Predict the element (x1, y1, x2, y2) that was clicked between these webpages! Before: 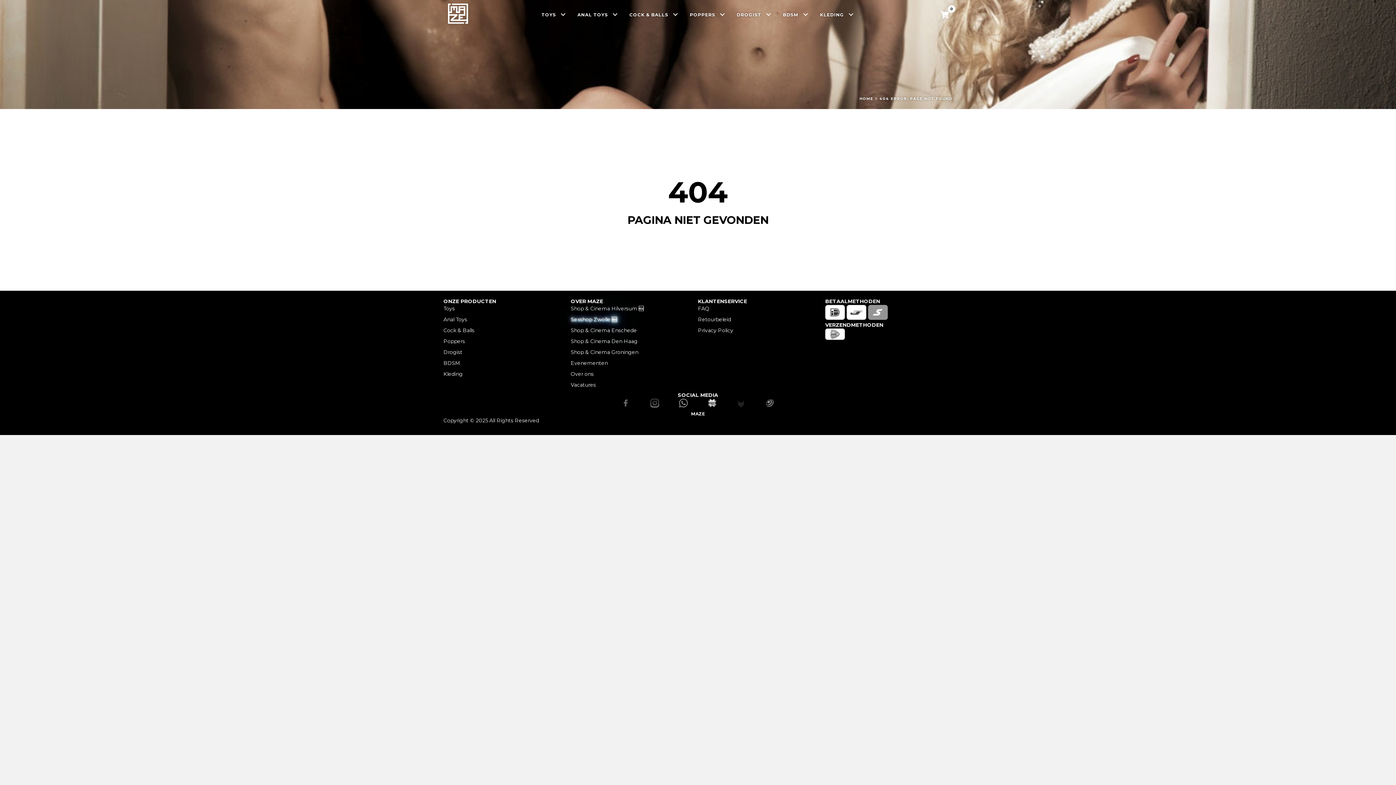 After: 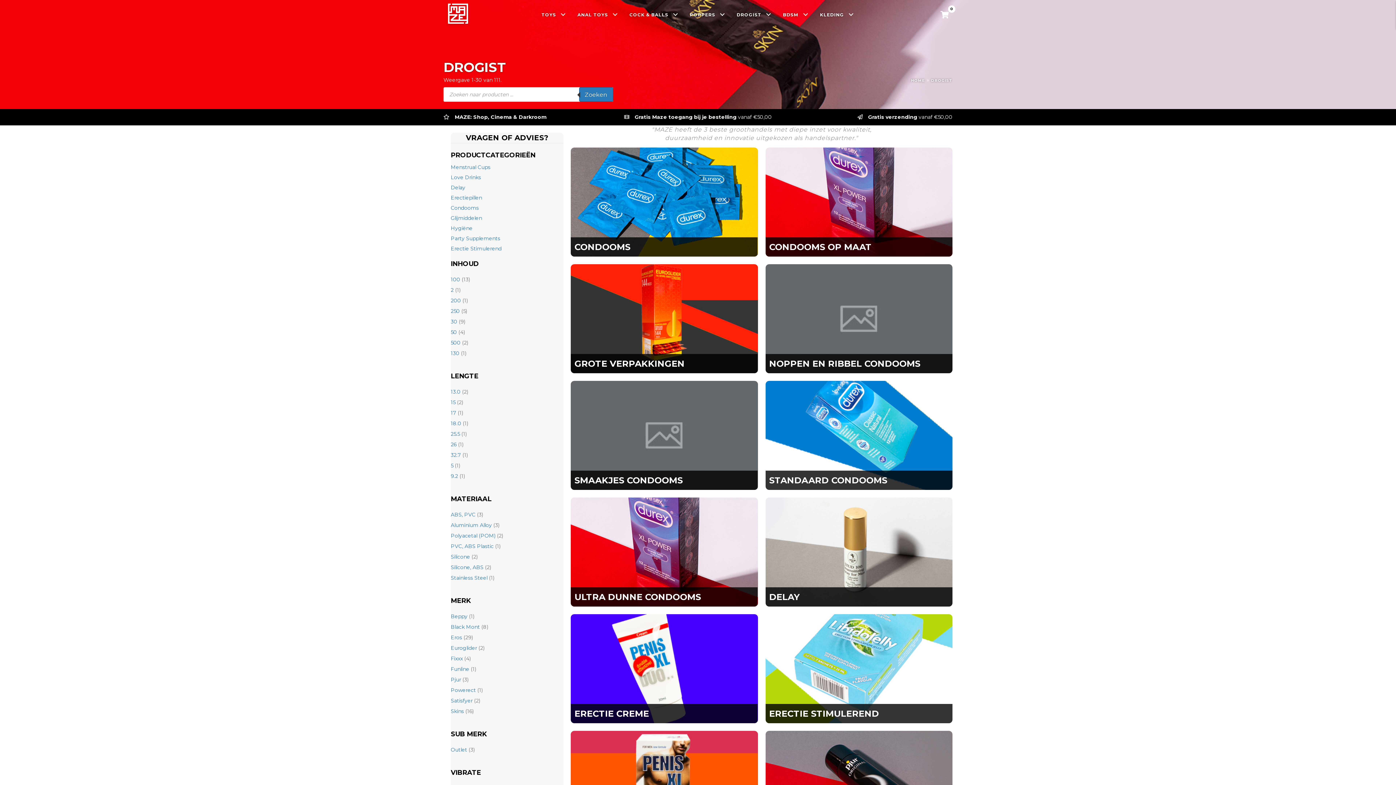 Action: bbox: (763, 9, 774, 19) label: Drogist: submenu